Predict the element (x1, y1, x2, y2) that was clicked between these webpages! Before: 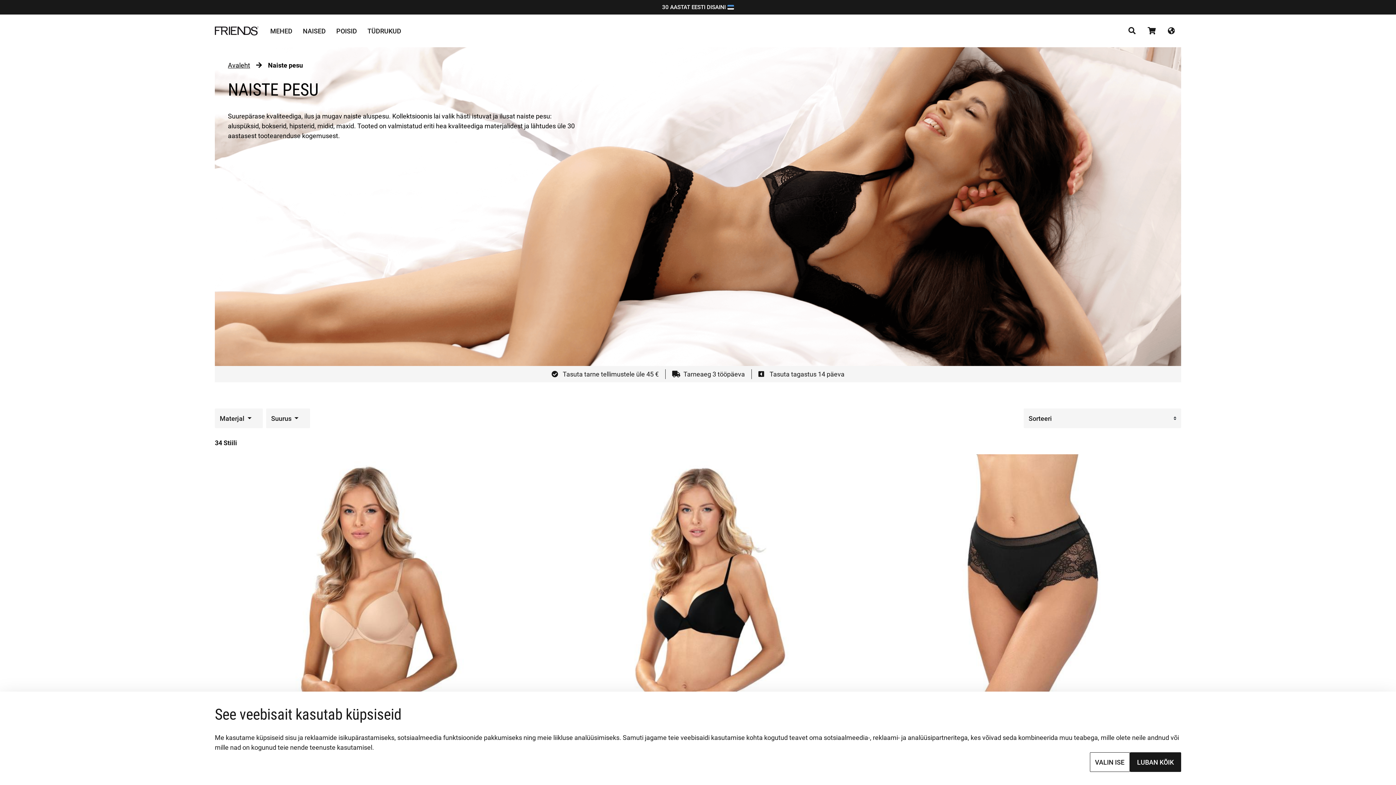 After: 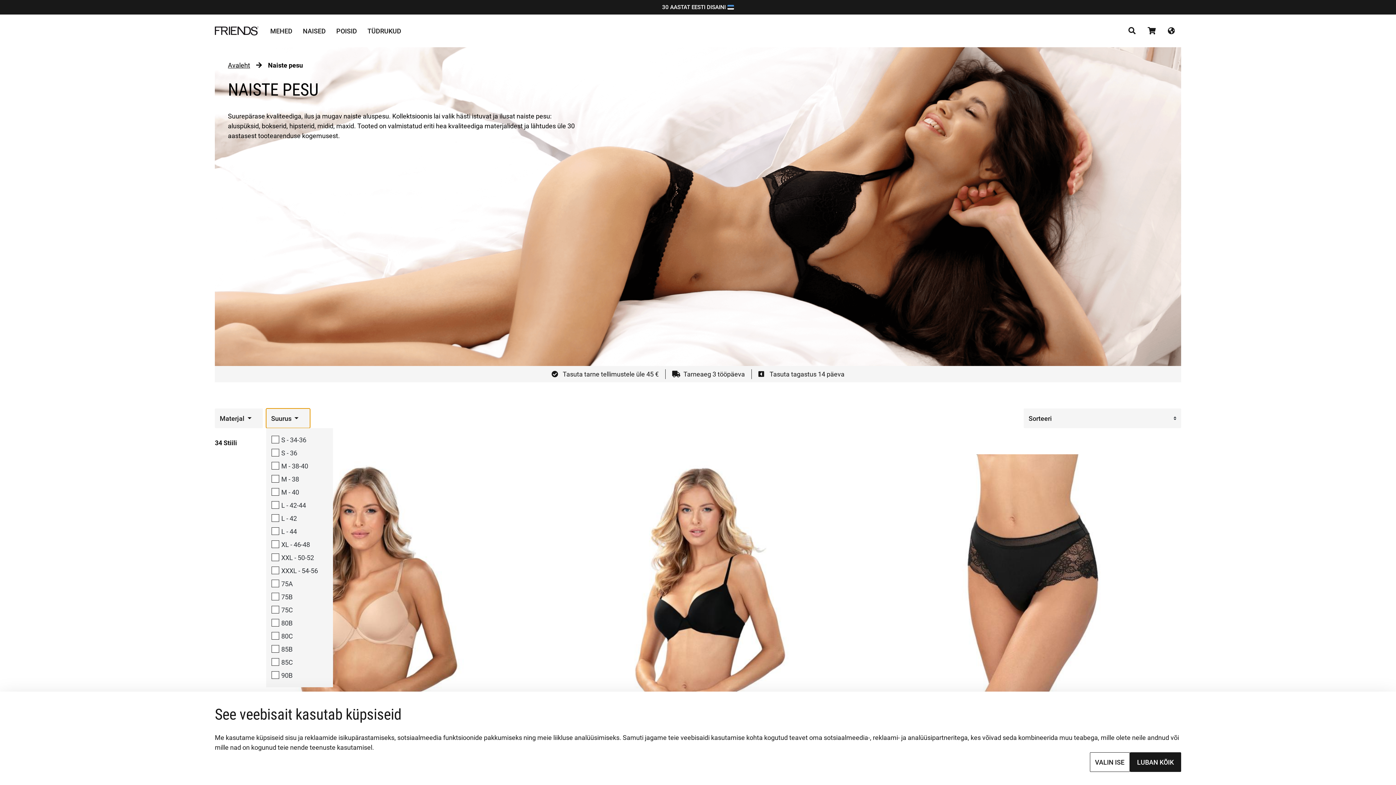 Action: label: Suurus  bbox: (266, 408, 310, 428)